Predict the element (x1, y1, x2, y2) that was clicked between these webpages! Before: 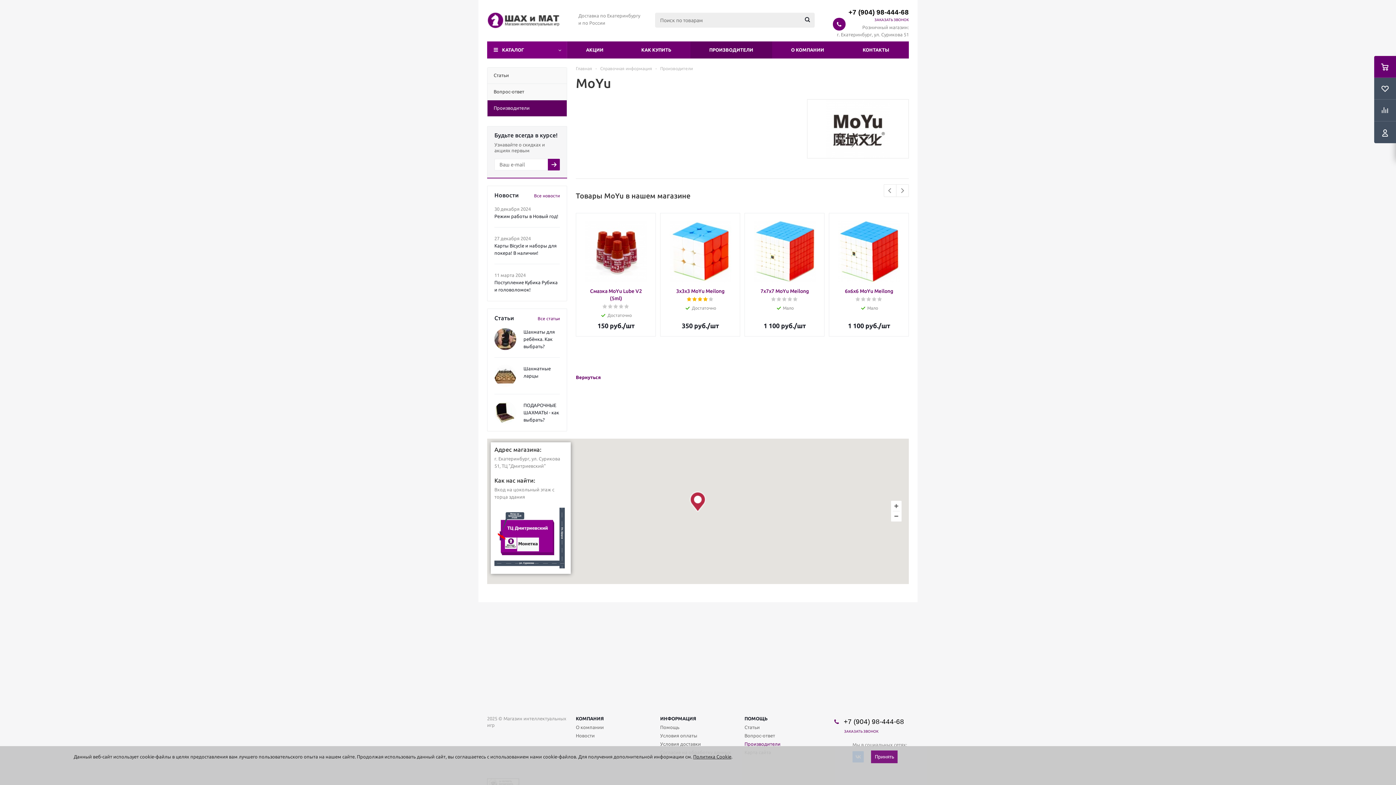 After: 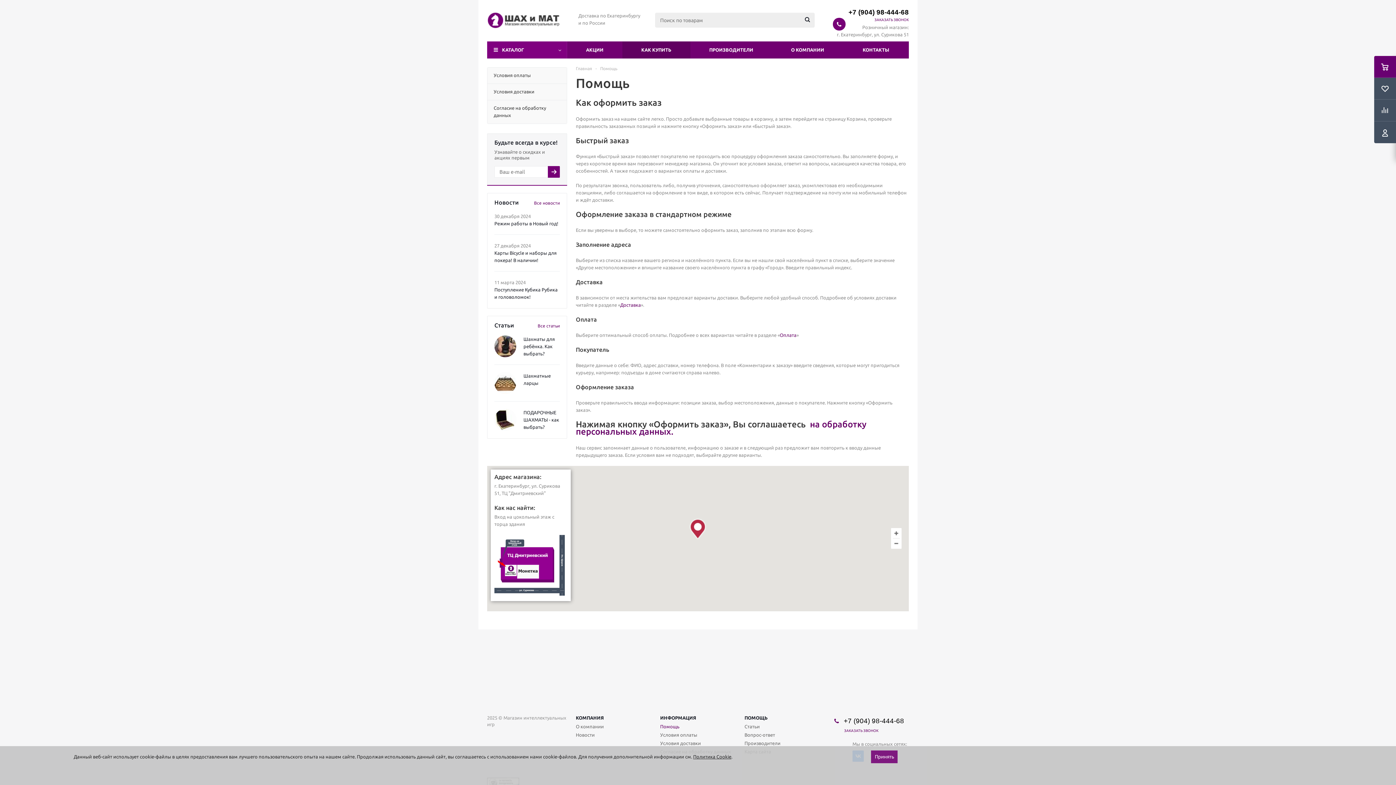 Action: label: Помощь bbox: (660, 724, 679, 730)